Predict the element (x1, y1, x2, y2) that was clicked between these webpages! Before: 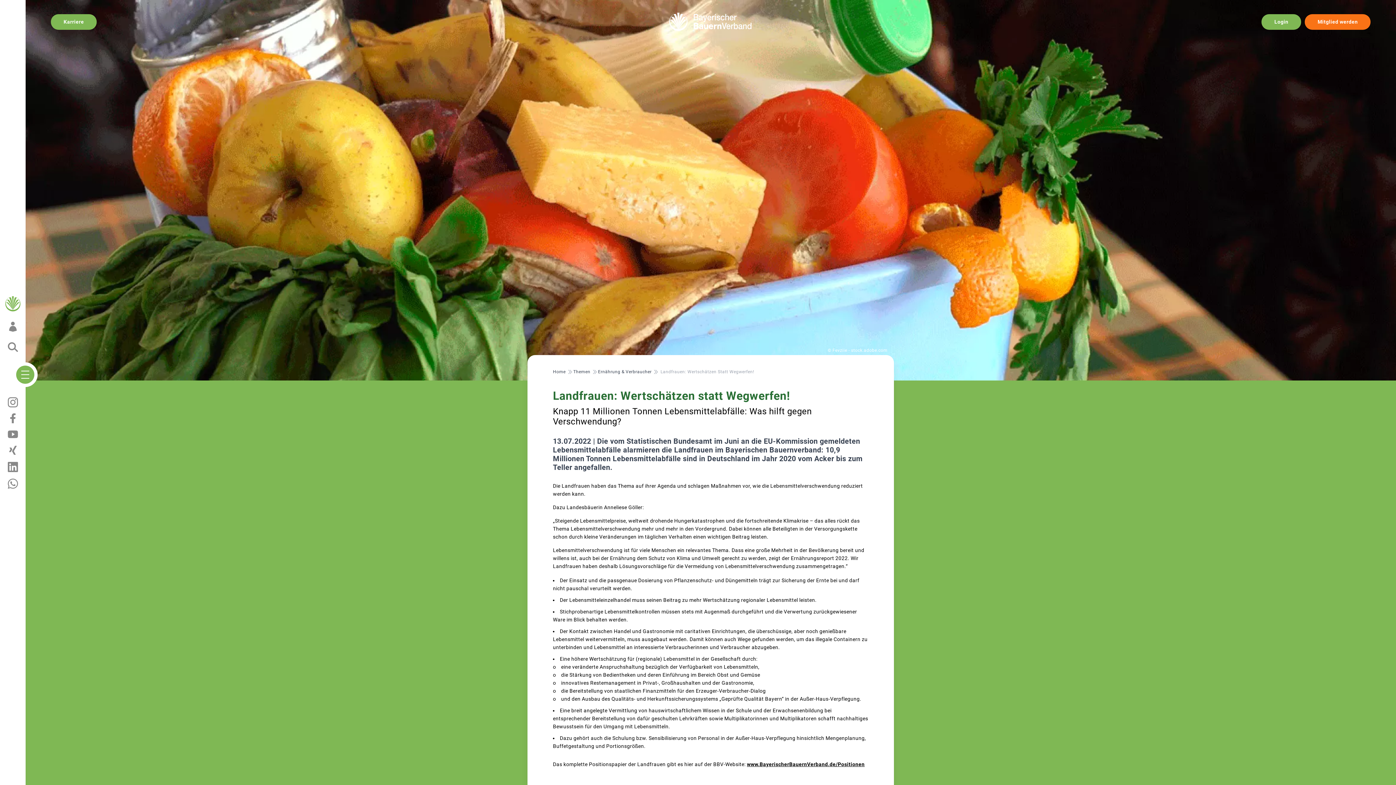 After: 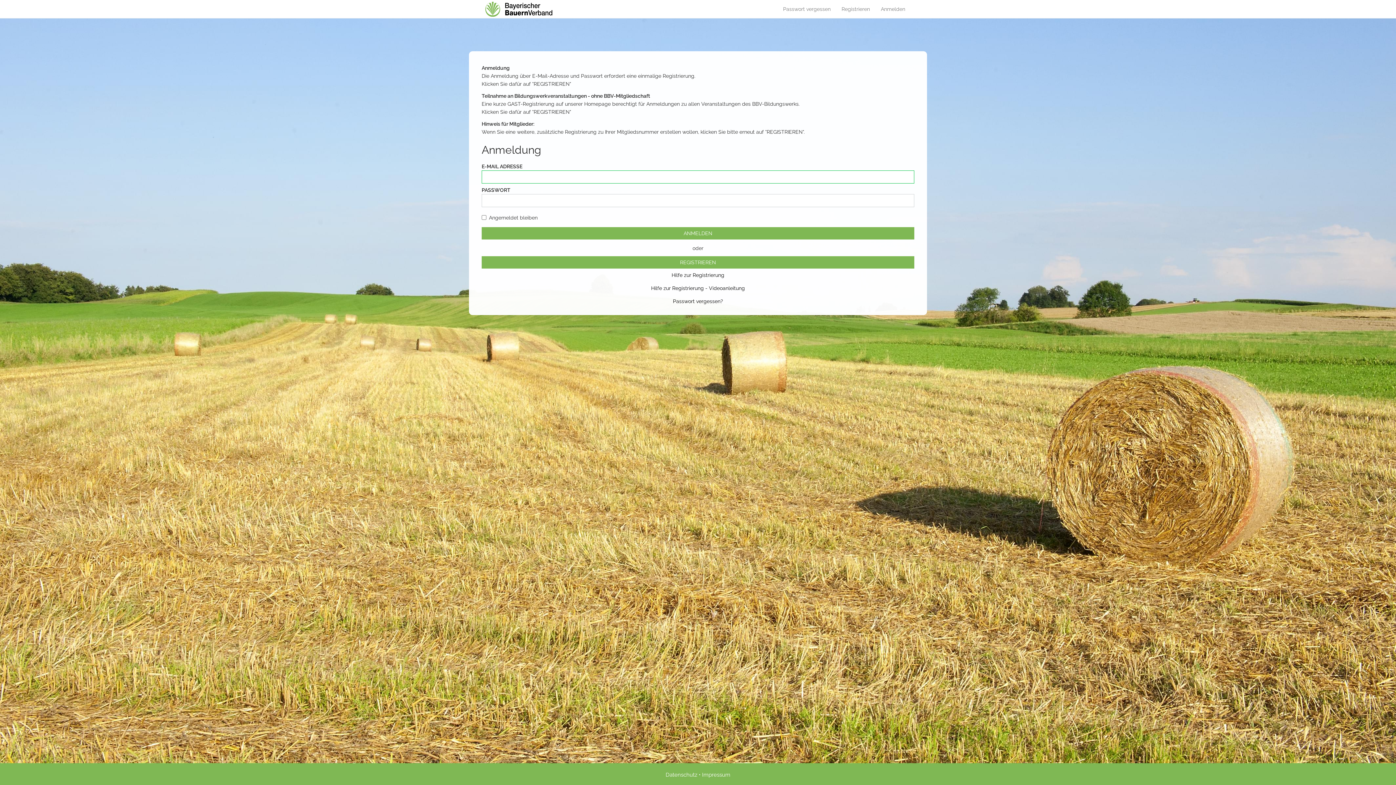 Action: label: Login bbox: (1261, 14, 1301, 29)